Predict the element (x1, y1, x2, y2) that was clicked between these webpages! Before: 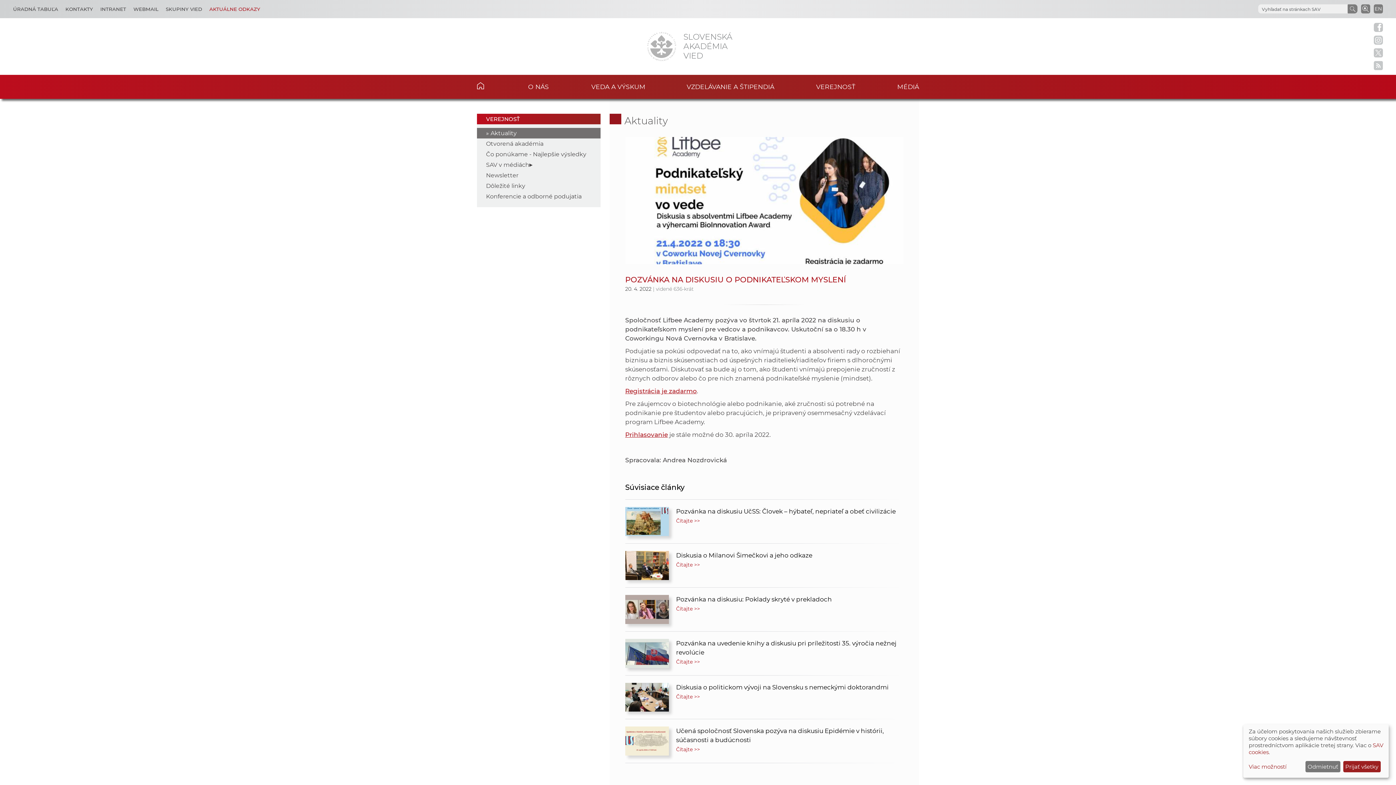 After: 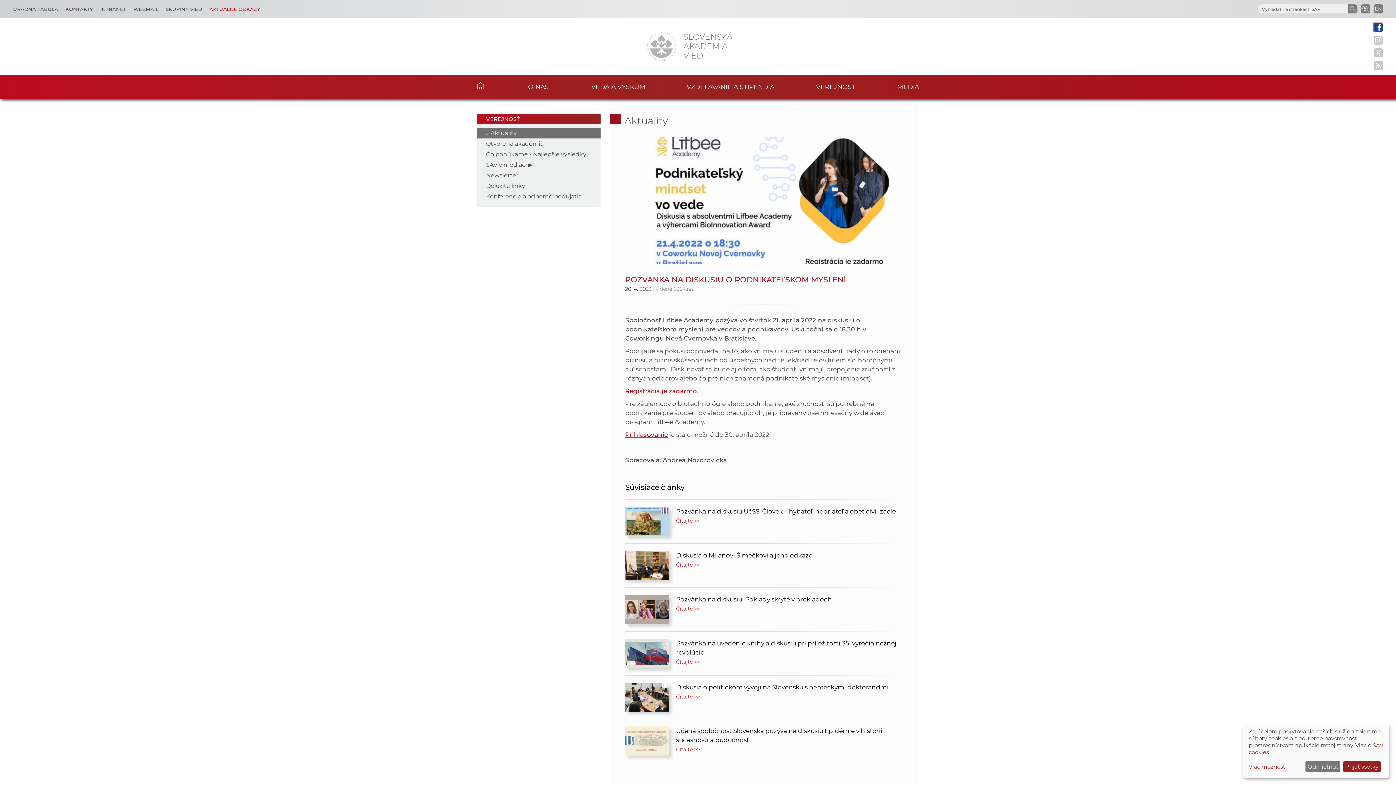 Action: bbox: (1374, 22, 1383, 32)